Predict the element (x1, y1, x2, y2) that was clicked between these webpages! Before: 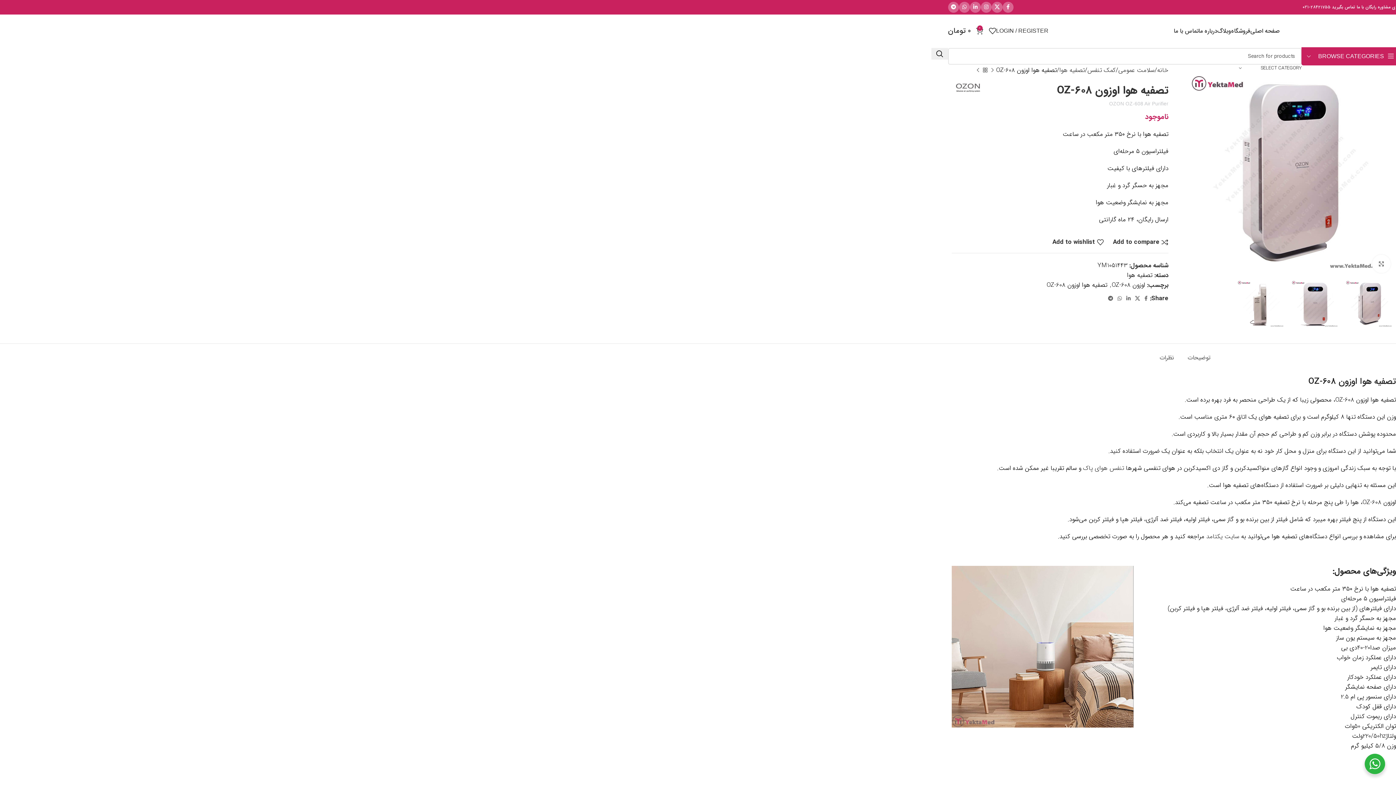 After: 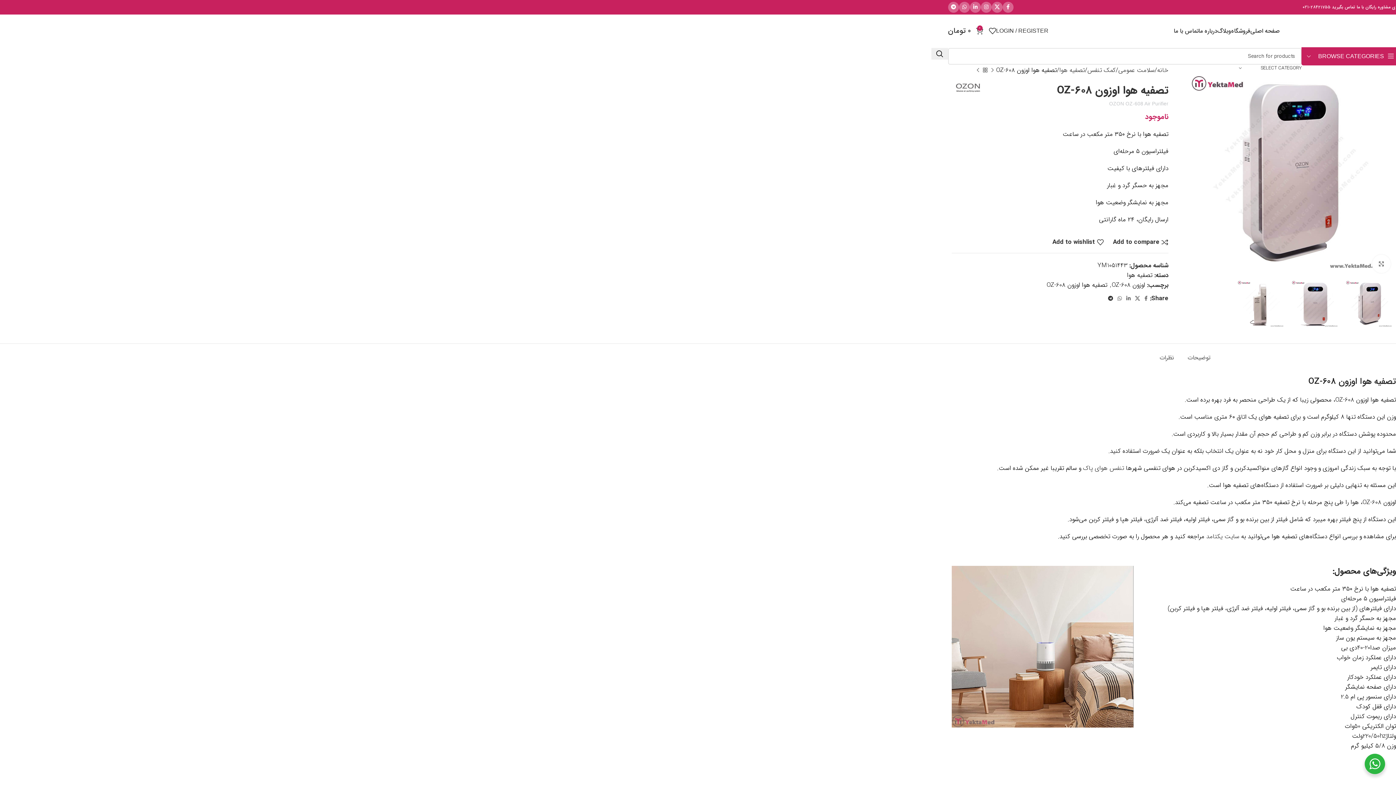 Action: label: Telegram social link bbox: (1106, 293, 1115, 303)